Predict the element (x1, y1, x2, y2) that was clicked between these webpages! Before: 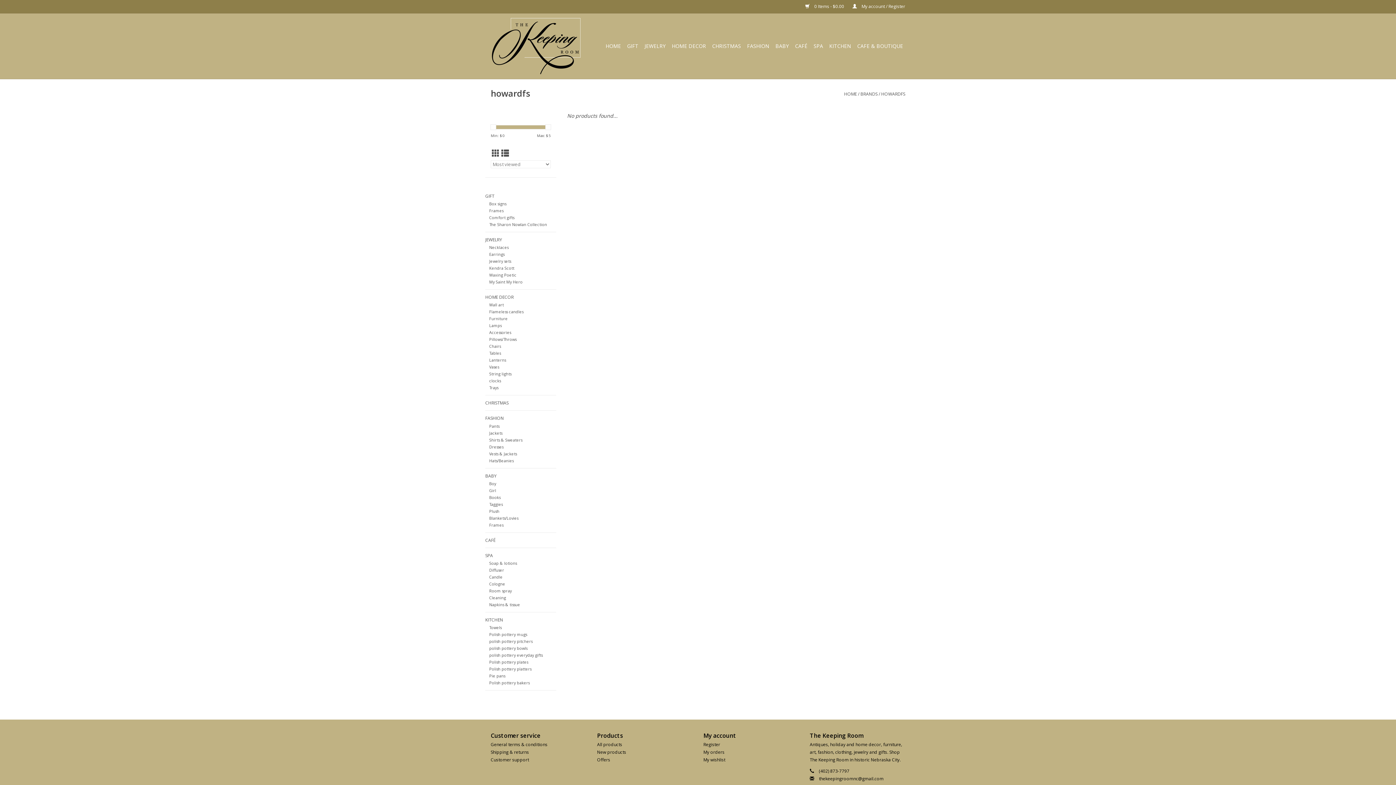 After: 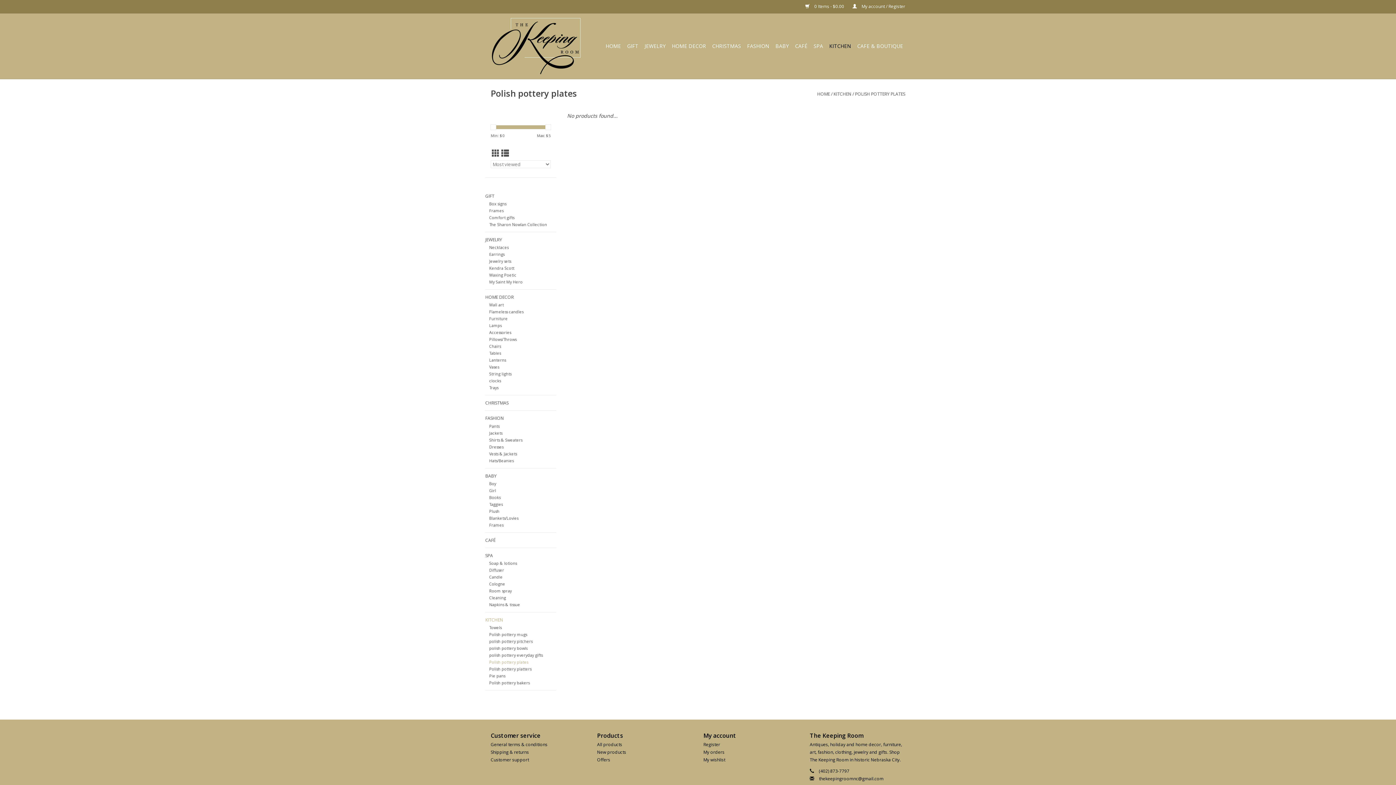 Action: bbox: (489, 659, 528, 665) label: Polish pottery plates